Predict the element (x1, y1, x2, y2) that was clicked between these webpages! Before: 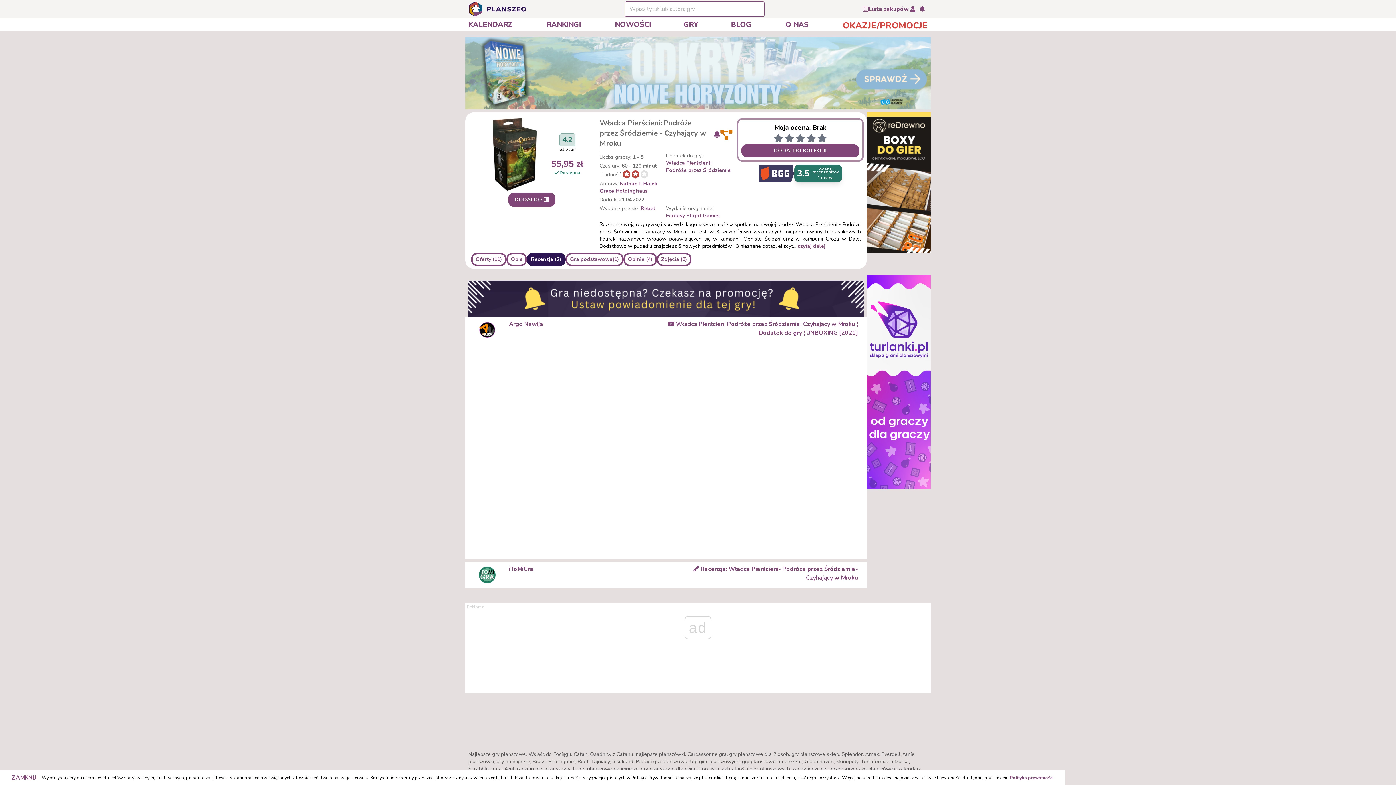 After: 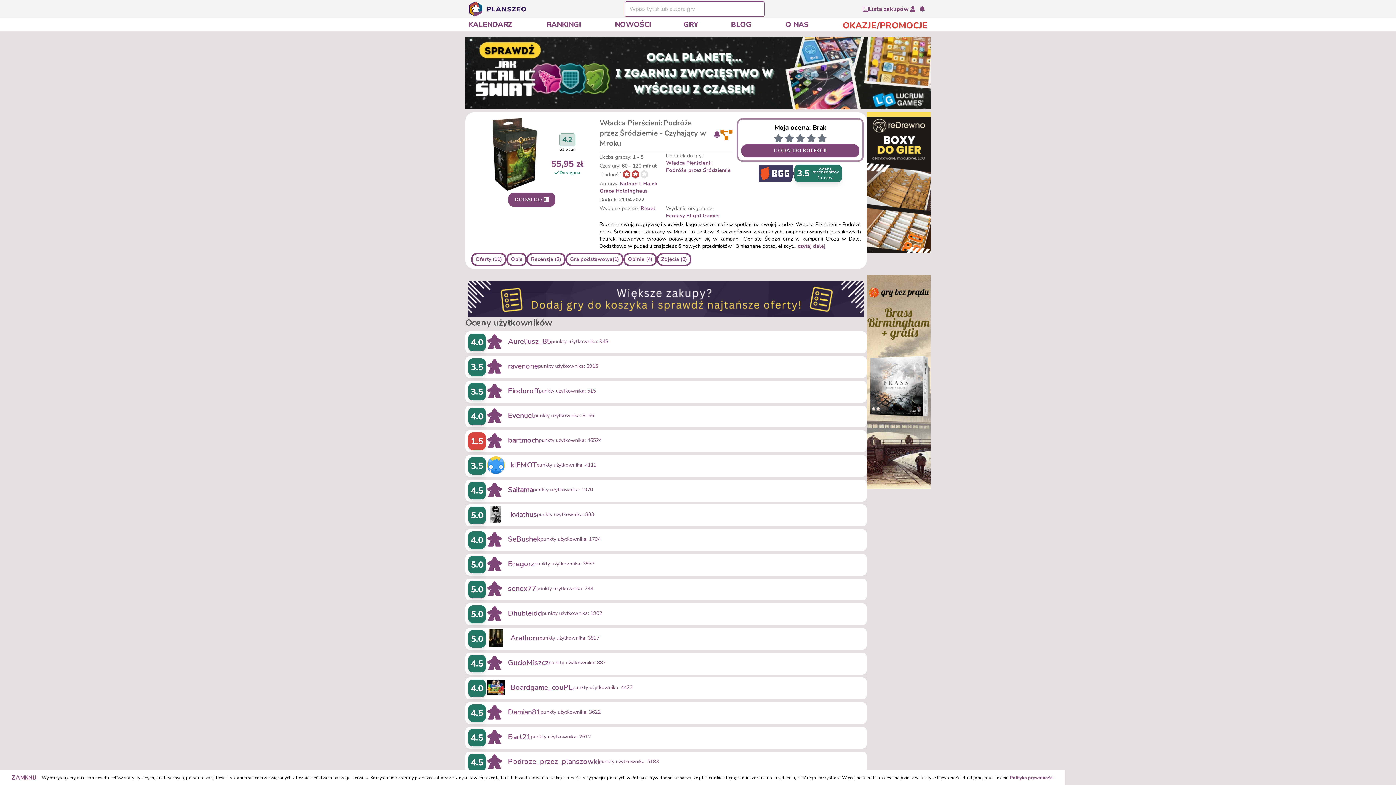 Action: bbox: (559, 133, 575, 152) label: 4.2
61 ocen